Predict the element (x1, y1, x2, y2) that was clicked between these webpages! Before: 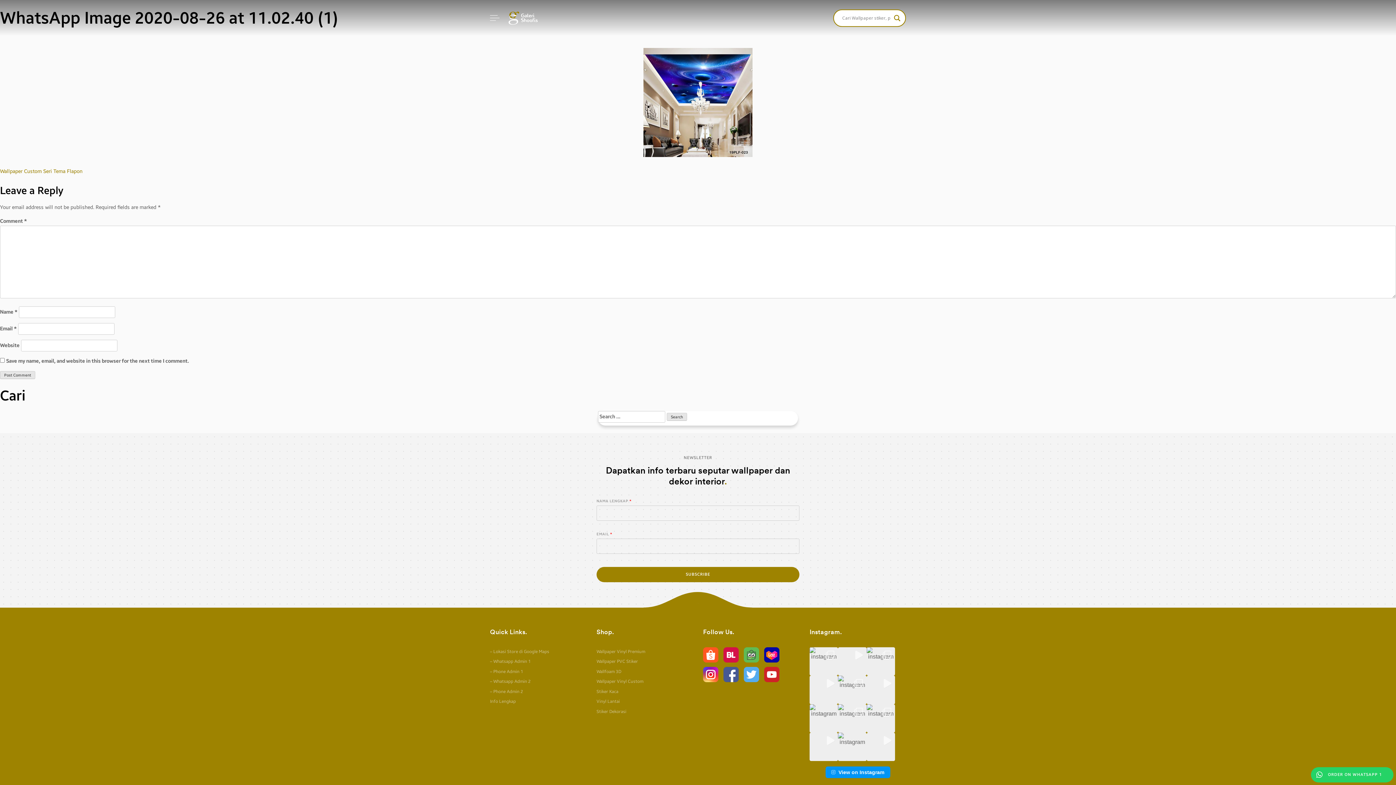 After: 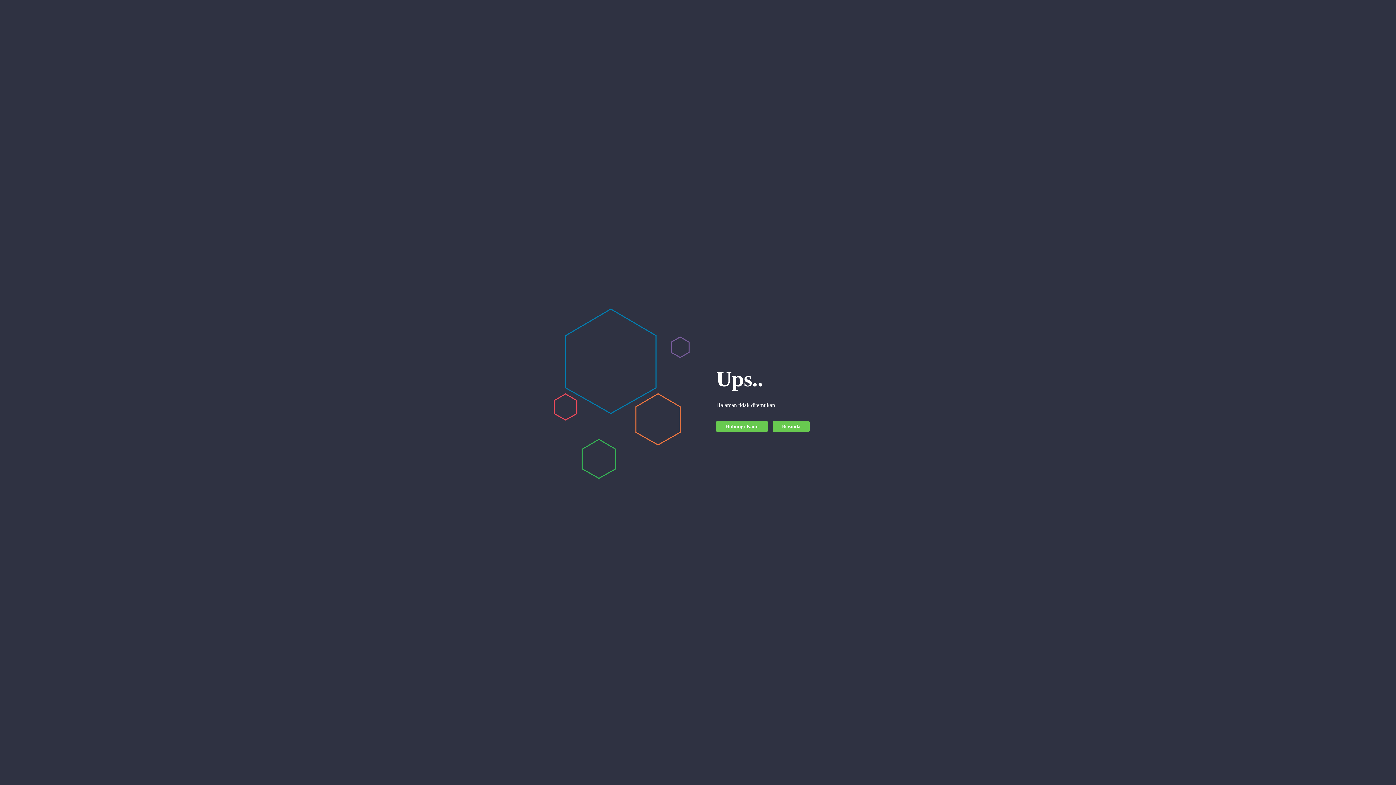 Action: bbox: (744, 671, 759, 677)